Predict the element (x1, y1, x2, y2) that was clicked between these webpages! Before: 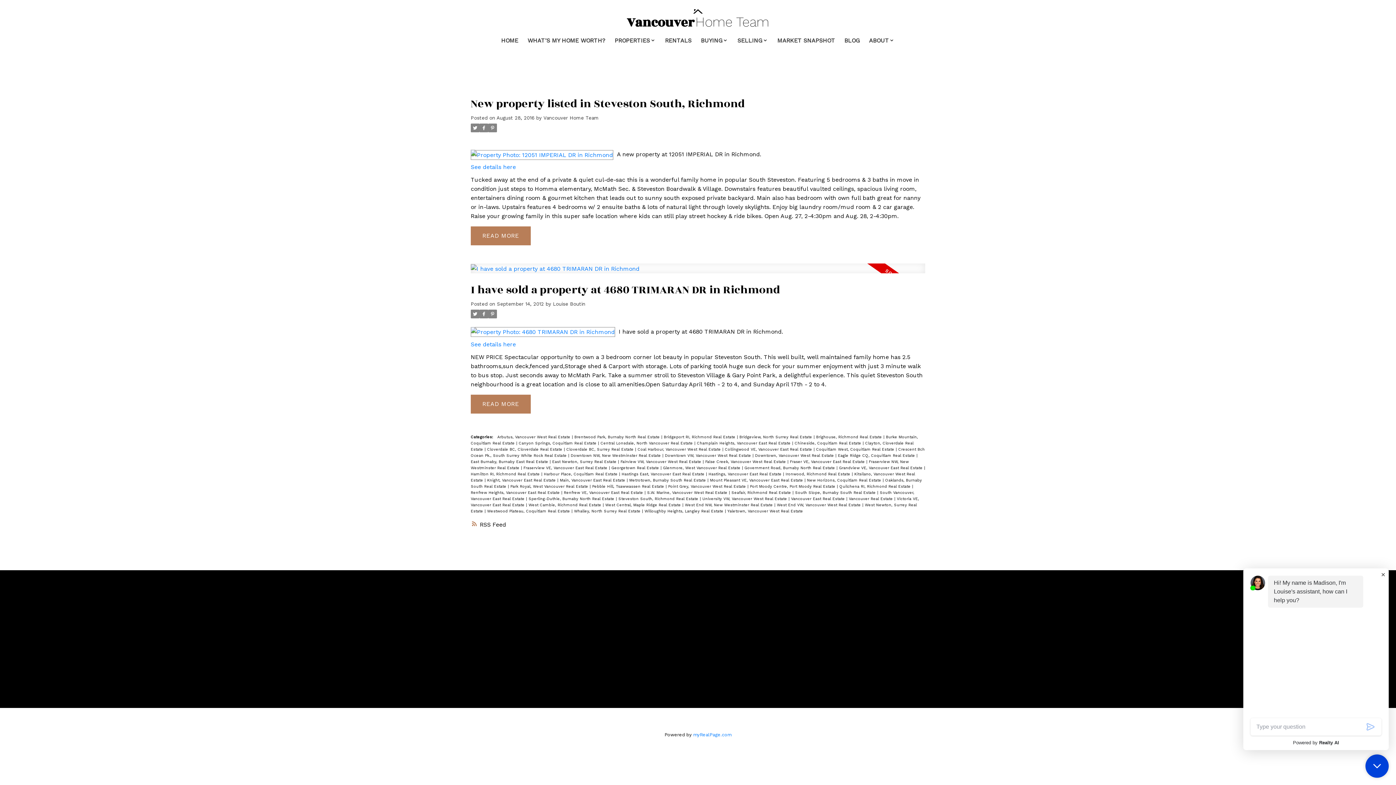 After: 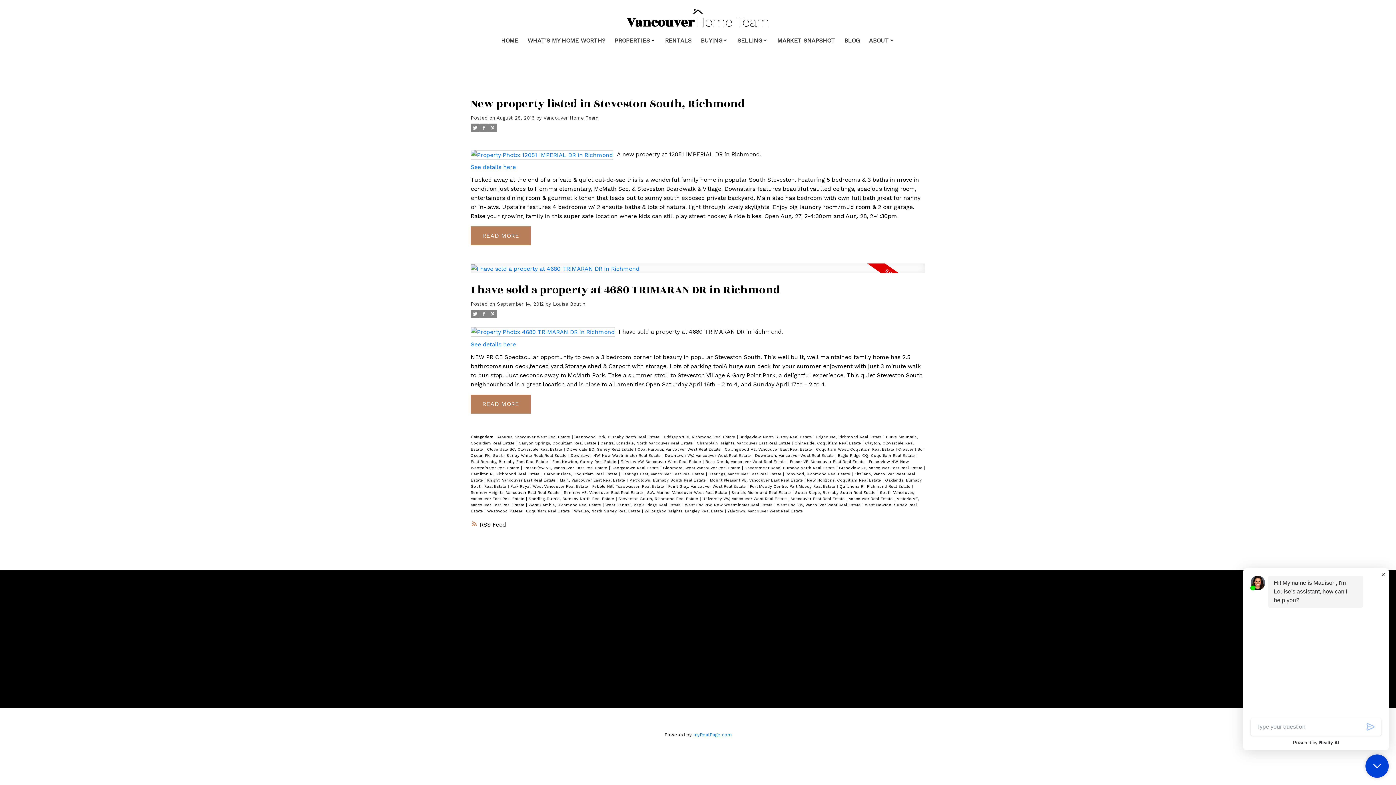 Action: bbox: (528, 626, 561, 635) label: Facebook